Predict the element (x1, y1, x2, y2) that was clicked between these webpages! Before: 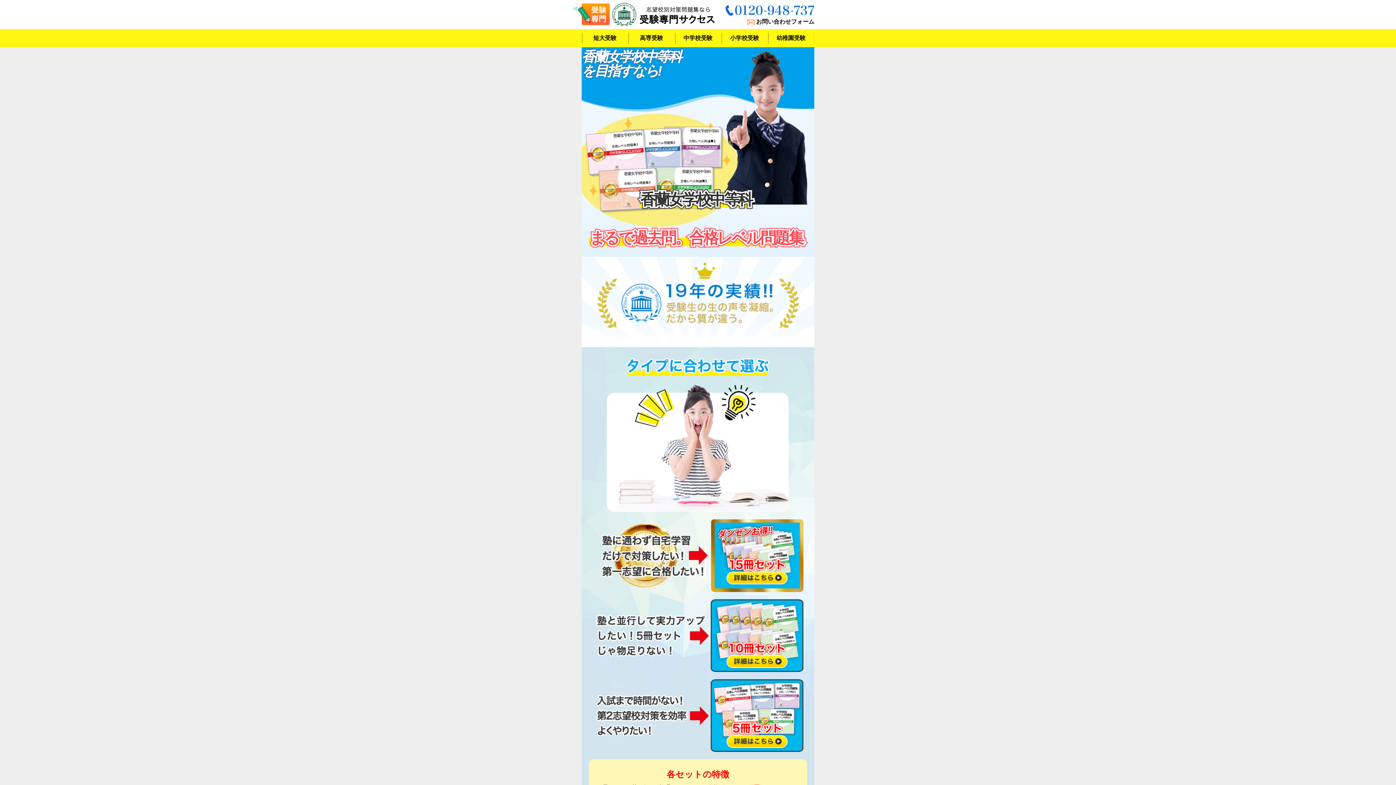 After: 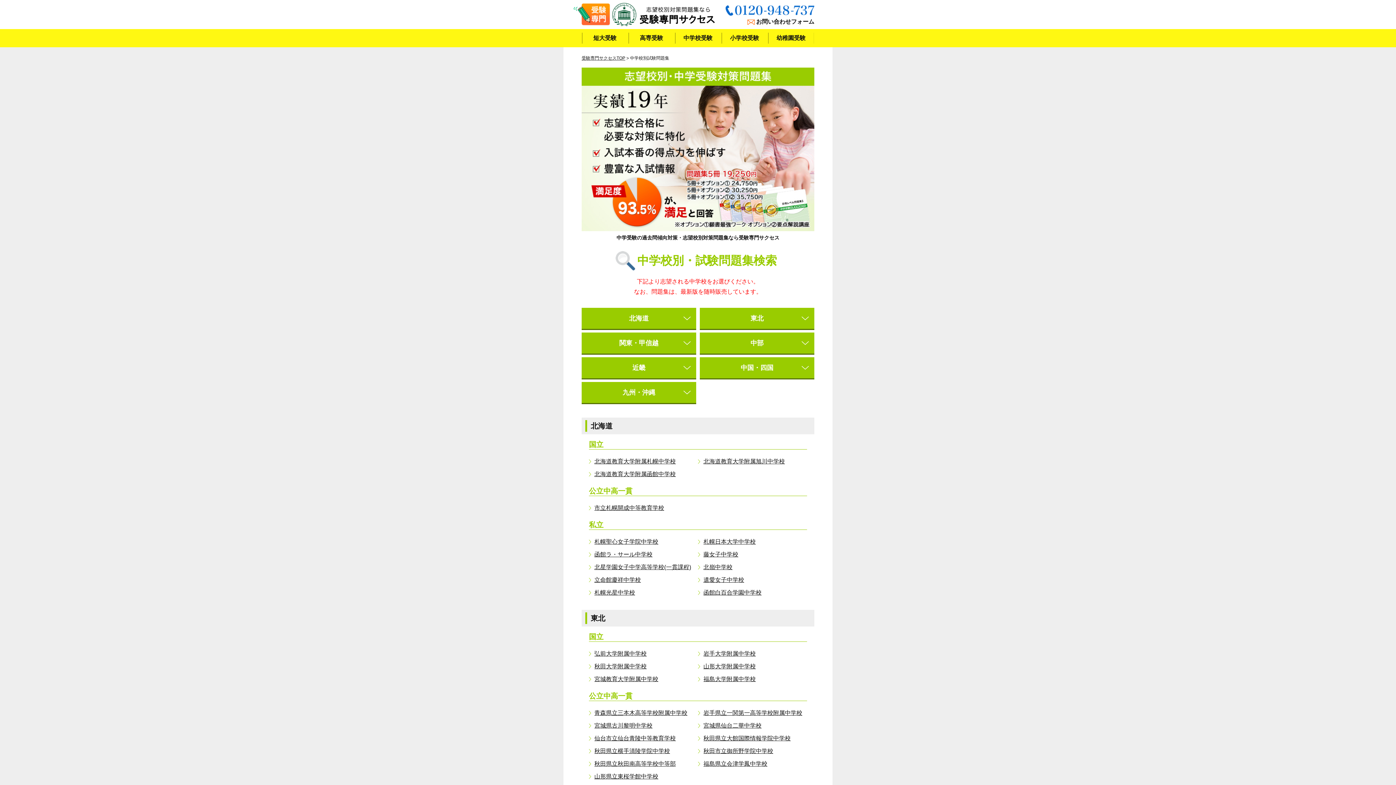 Action: bbox: (674, 29, 721, 47) label: 中学校受験